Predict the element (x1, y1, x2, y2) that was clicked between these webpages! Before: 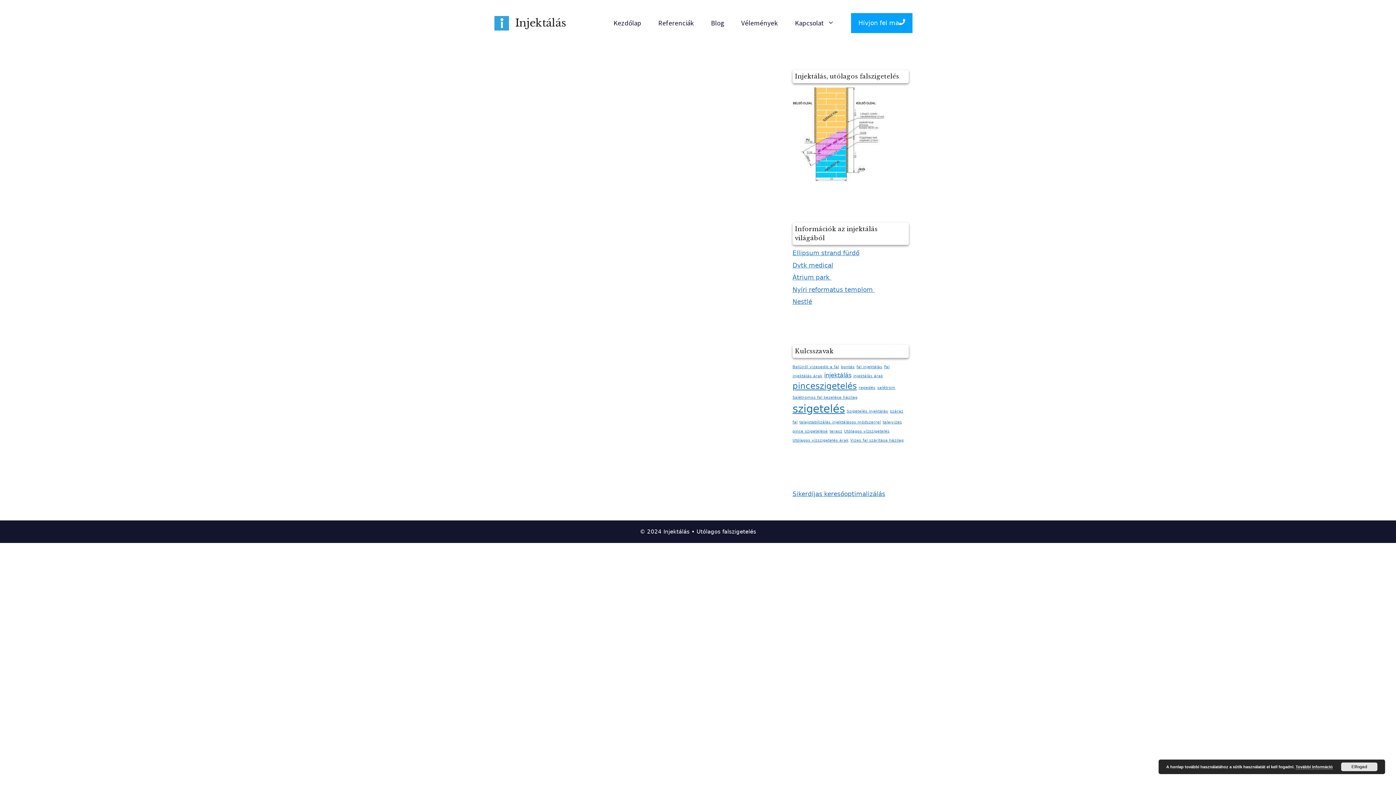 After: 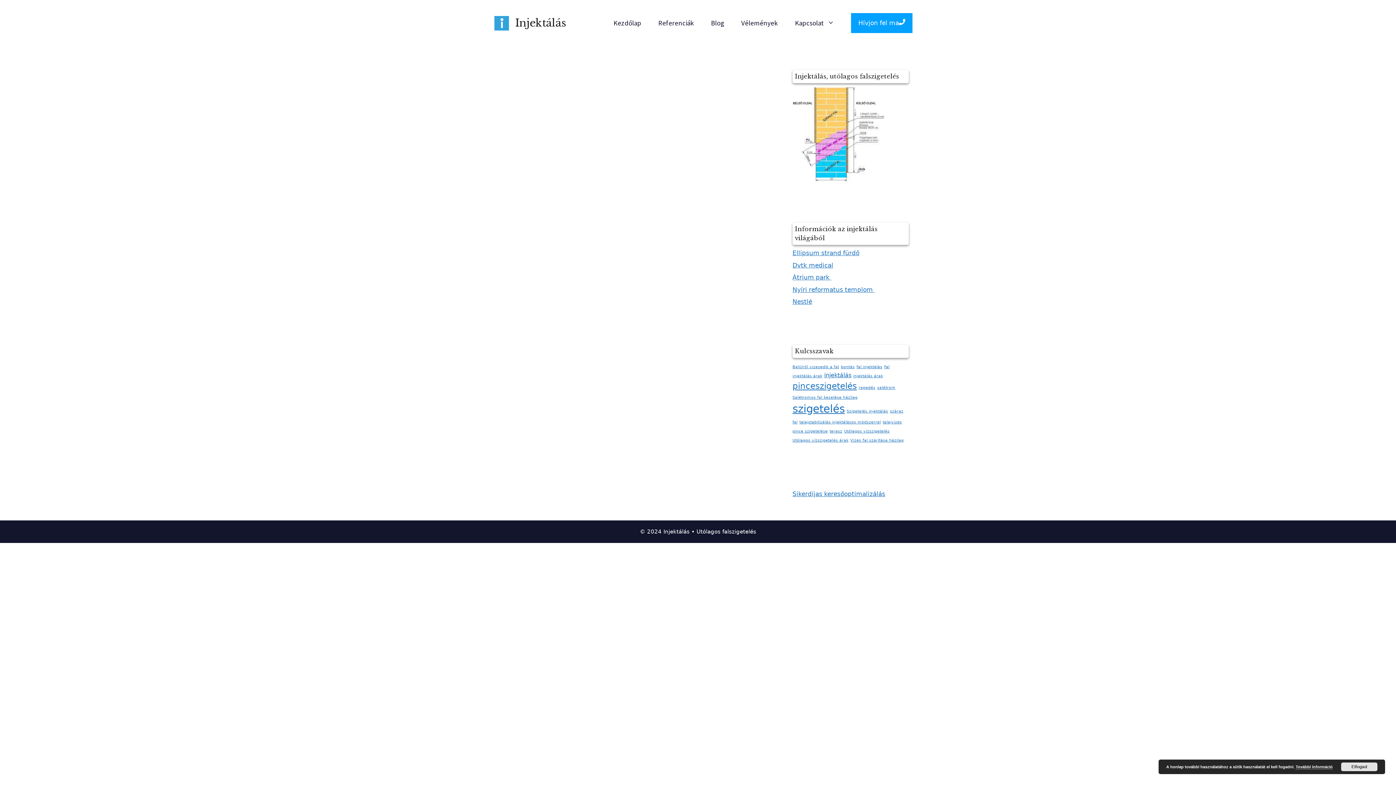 Action: label: injektálás árak (1 elem) bbox: (853, 373, 883, 378)